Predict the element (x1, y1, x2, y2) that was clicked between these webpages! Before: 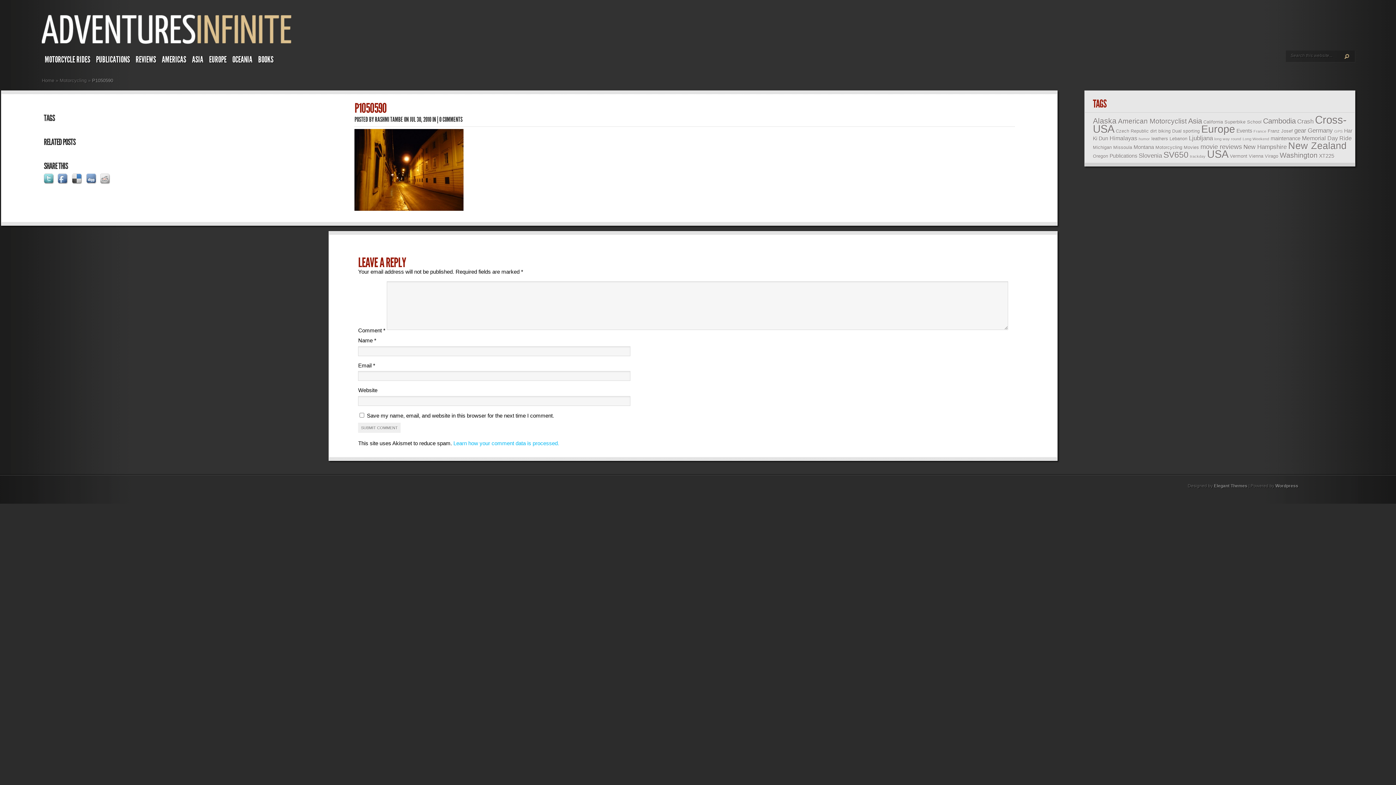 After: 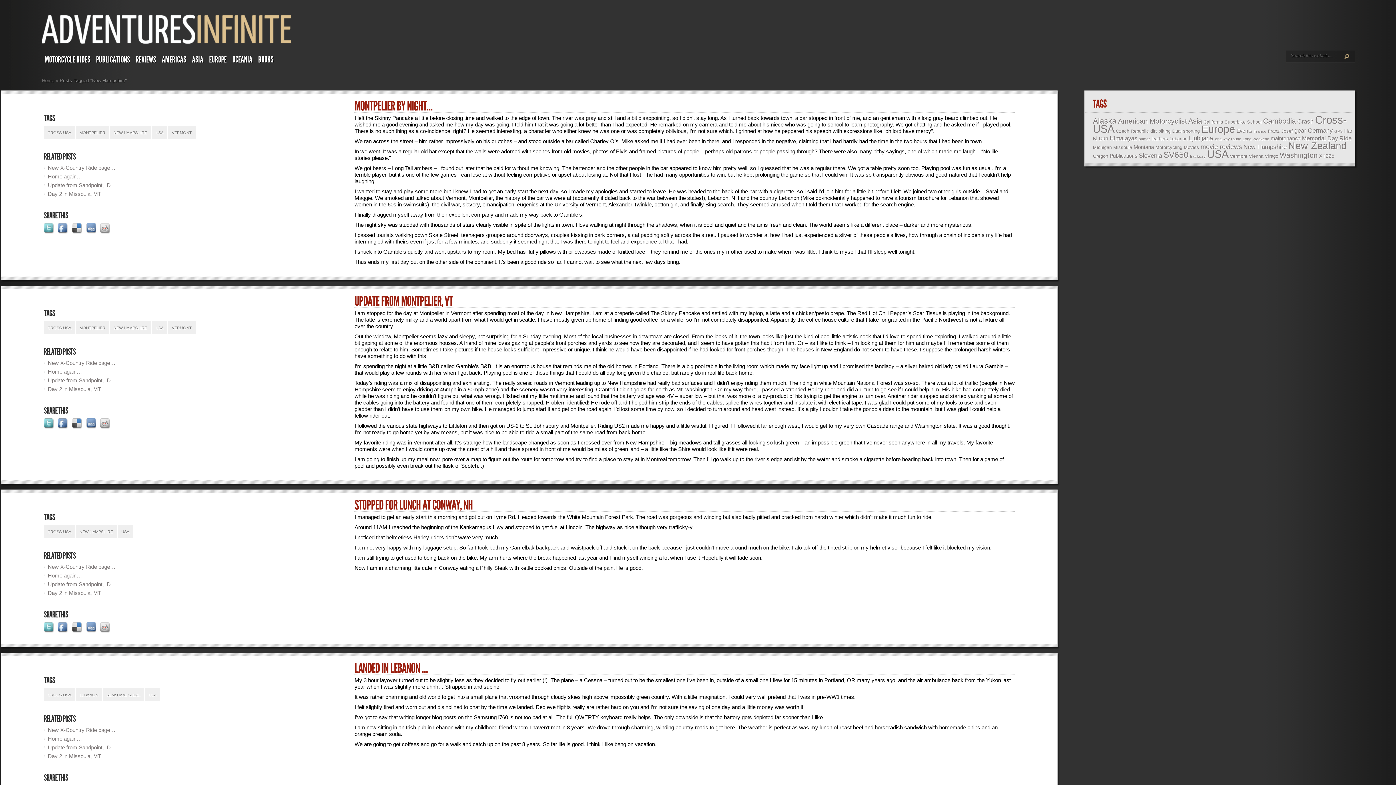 Action: label: New Hampshire (6 items) bbox: (1243, 143, 1287, 150)